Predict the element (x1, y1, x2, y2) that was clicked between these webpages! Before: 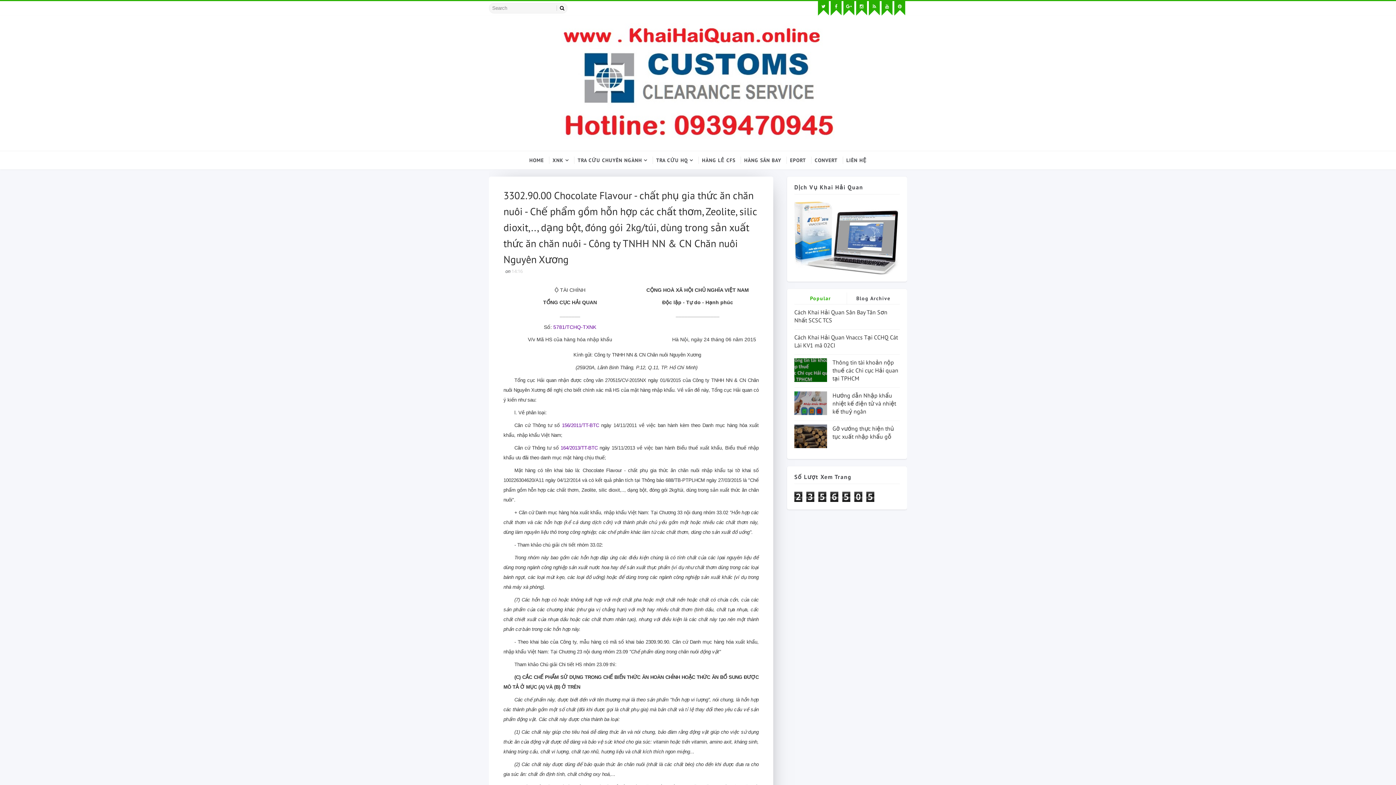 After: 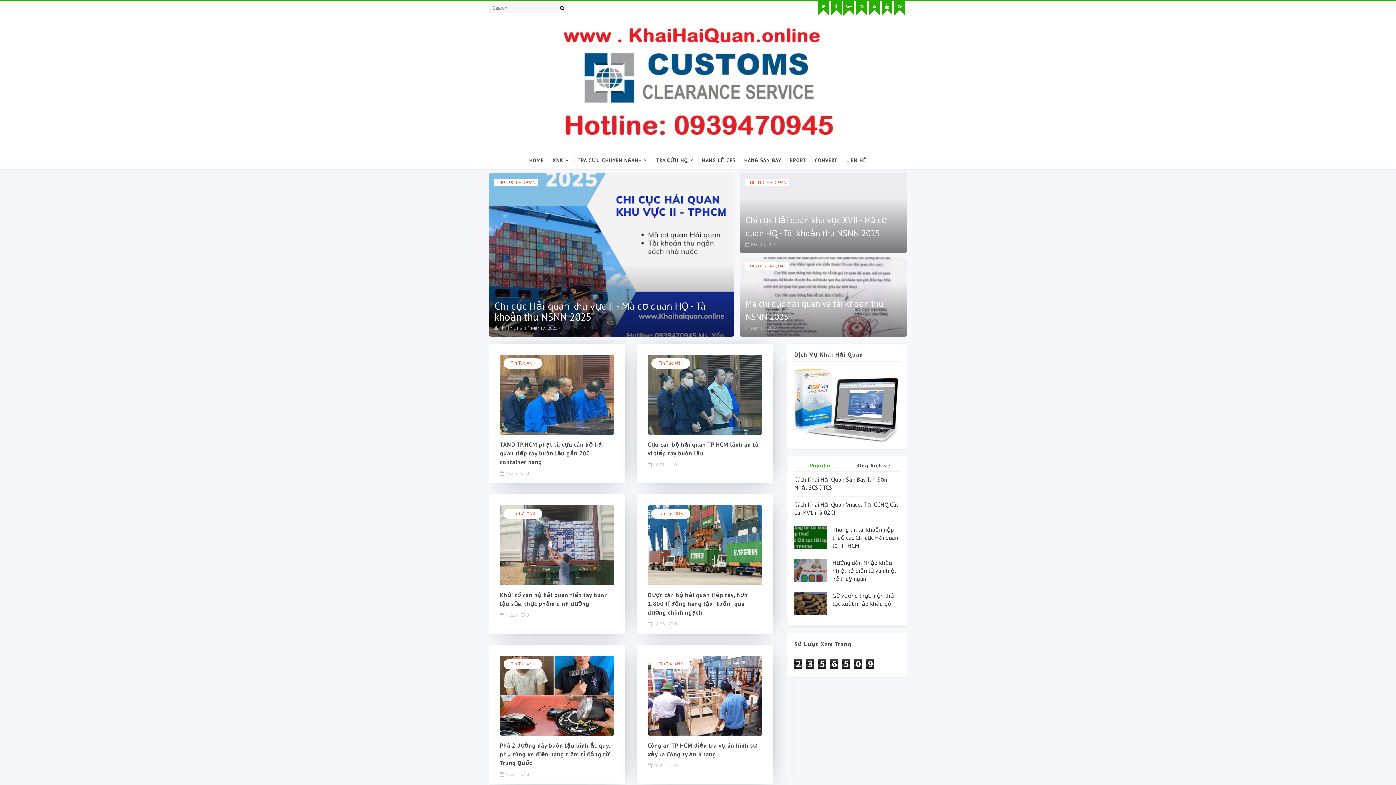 Action: bbox: (525, 151, 548, 169) label: HOME